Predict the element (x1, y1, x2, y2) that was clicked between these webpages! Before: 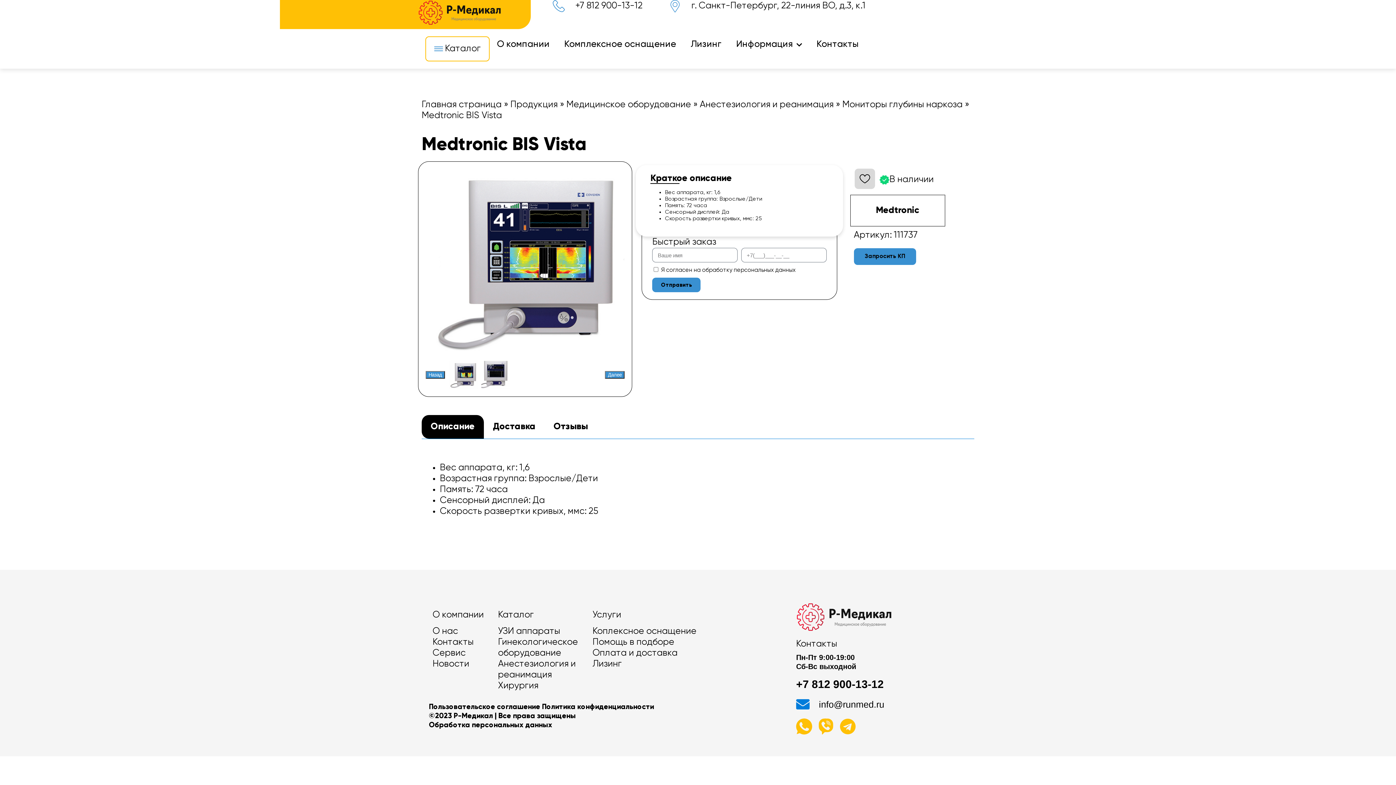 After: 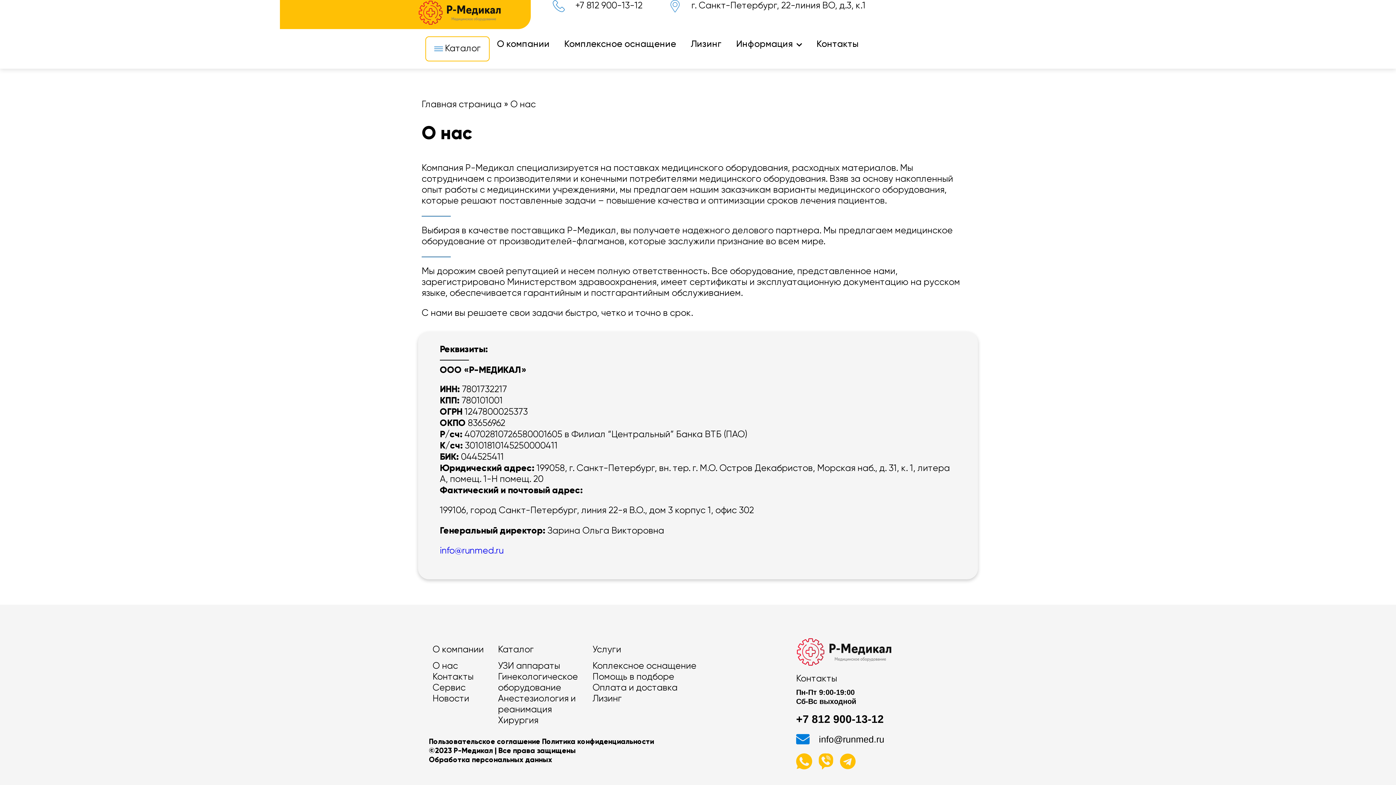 Action: label: О компании bbox: (489, 36, 557, 53)